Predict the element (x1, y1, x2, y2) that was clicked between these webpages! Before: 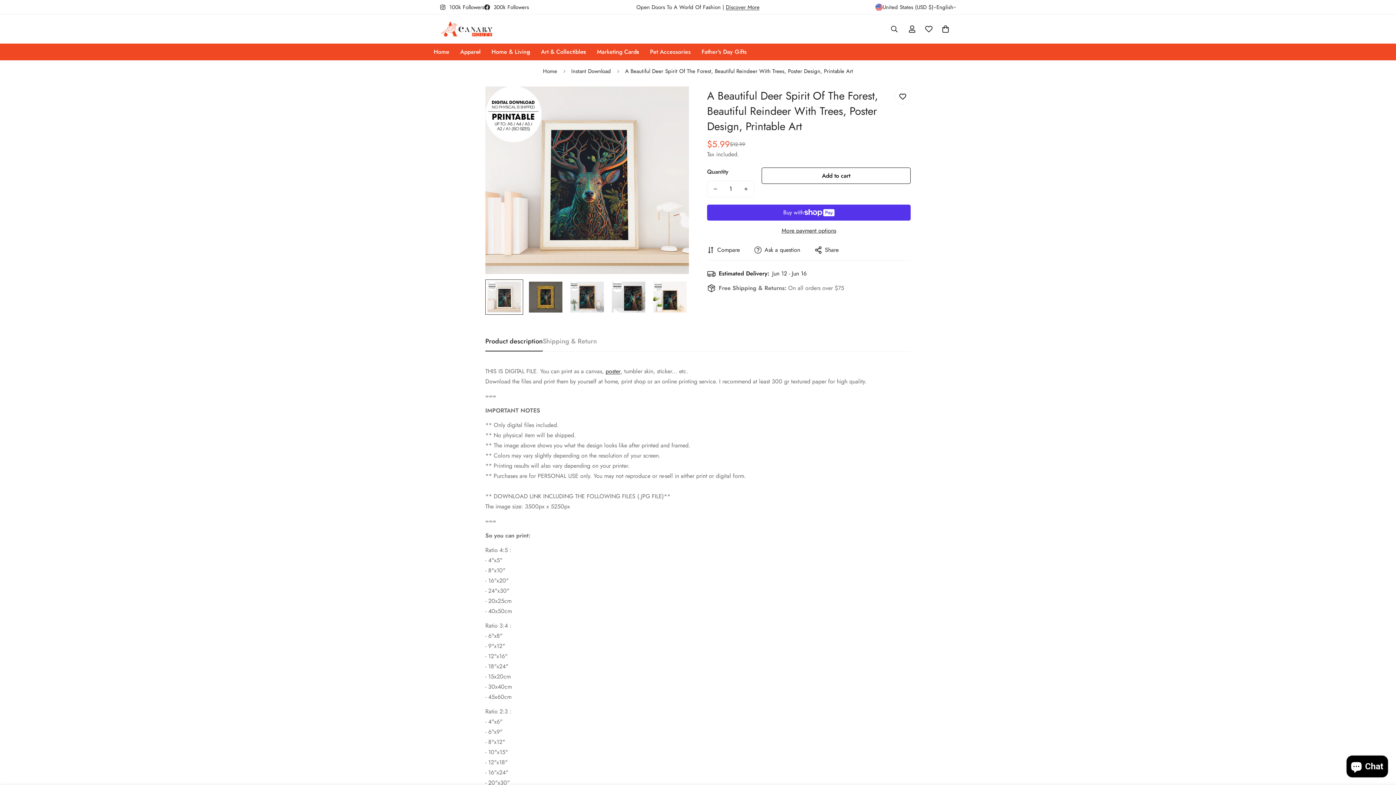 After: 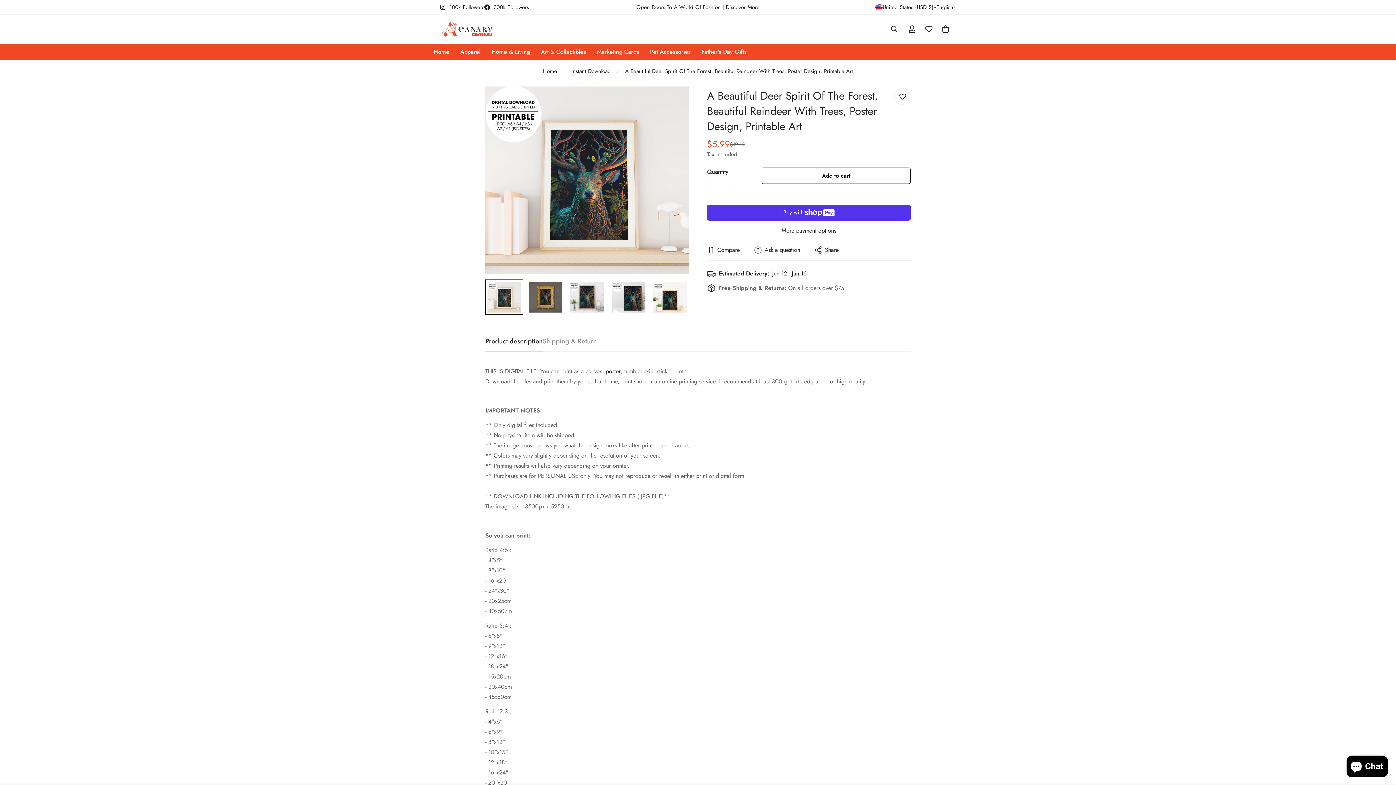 Action: label: 300k Followers bbox: (484, 3, 529, 11)